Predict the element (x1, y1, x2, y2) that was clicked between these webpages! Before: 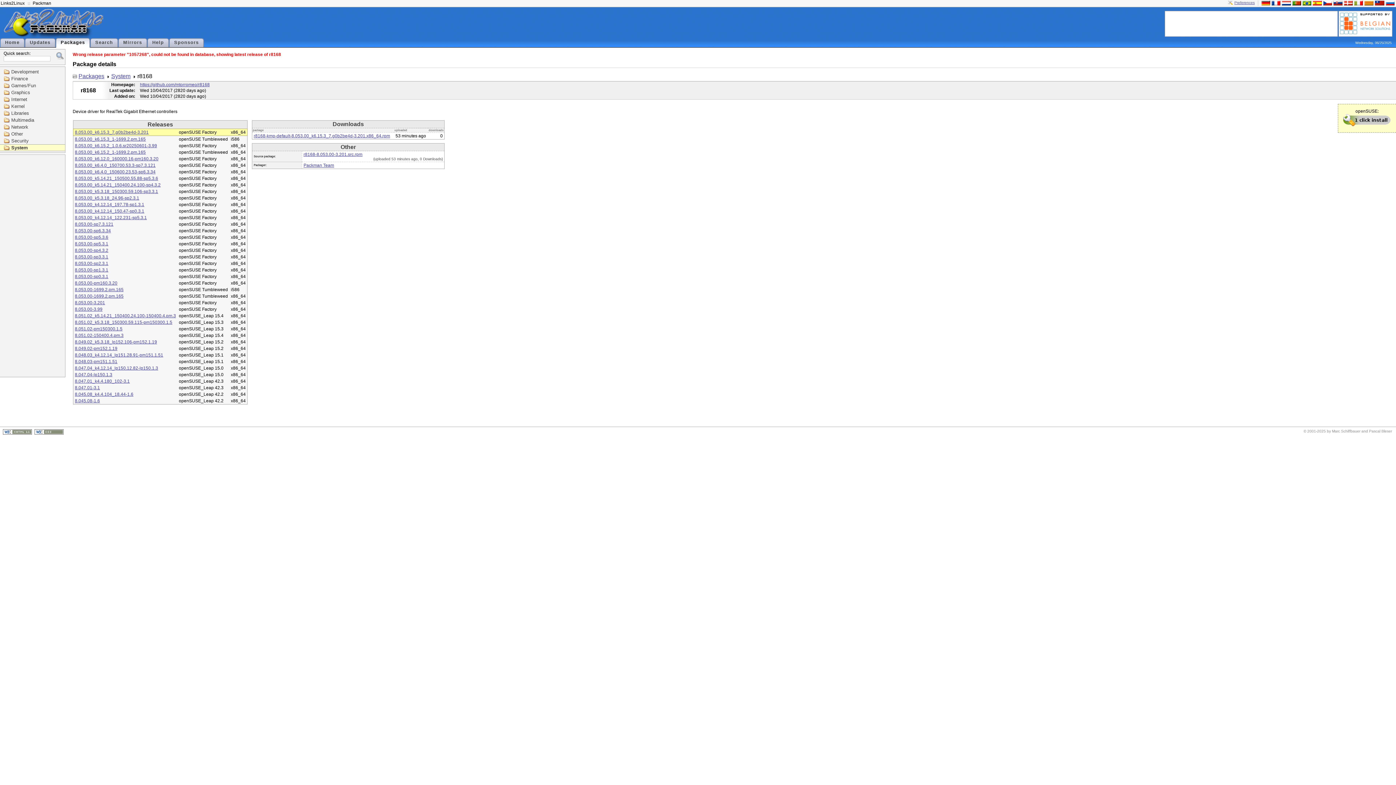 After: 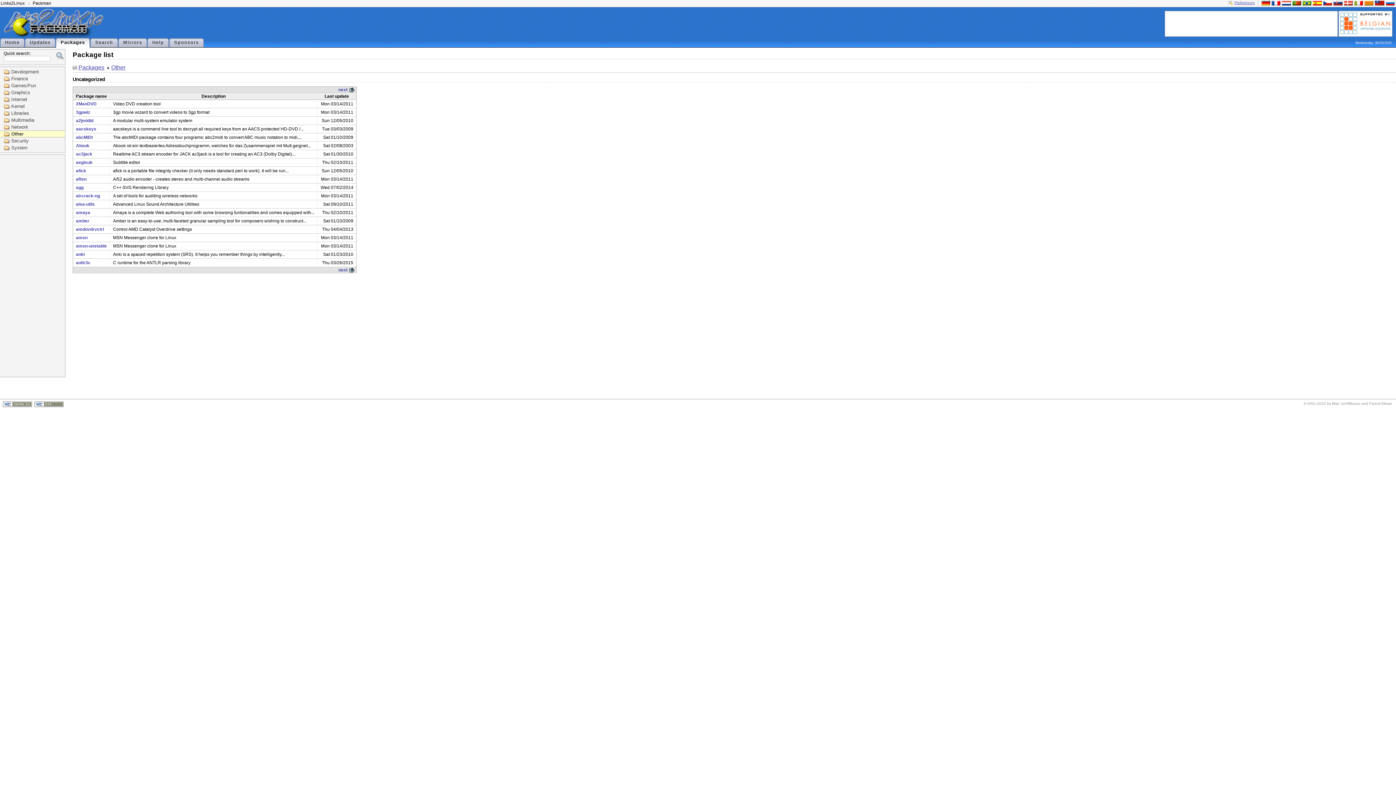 Action: bbox: (11, 130, 60, 137) label: Other